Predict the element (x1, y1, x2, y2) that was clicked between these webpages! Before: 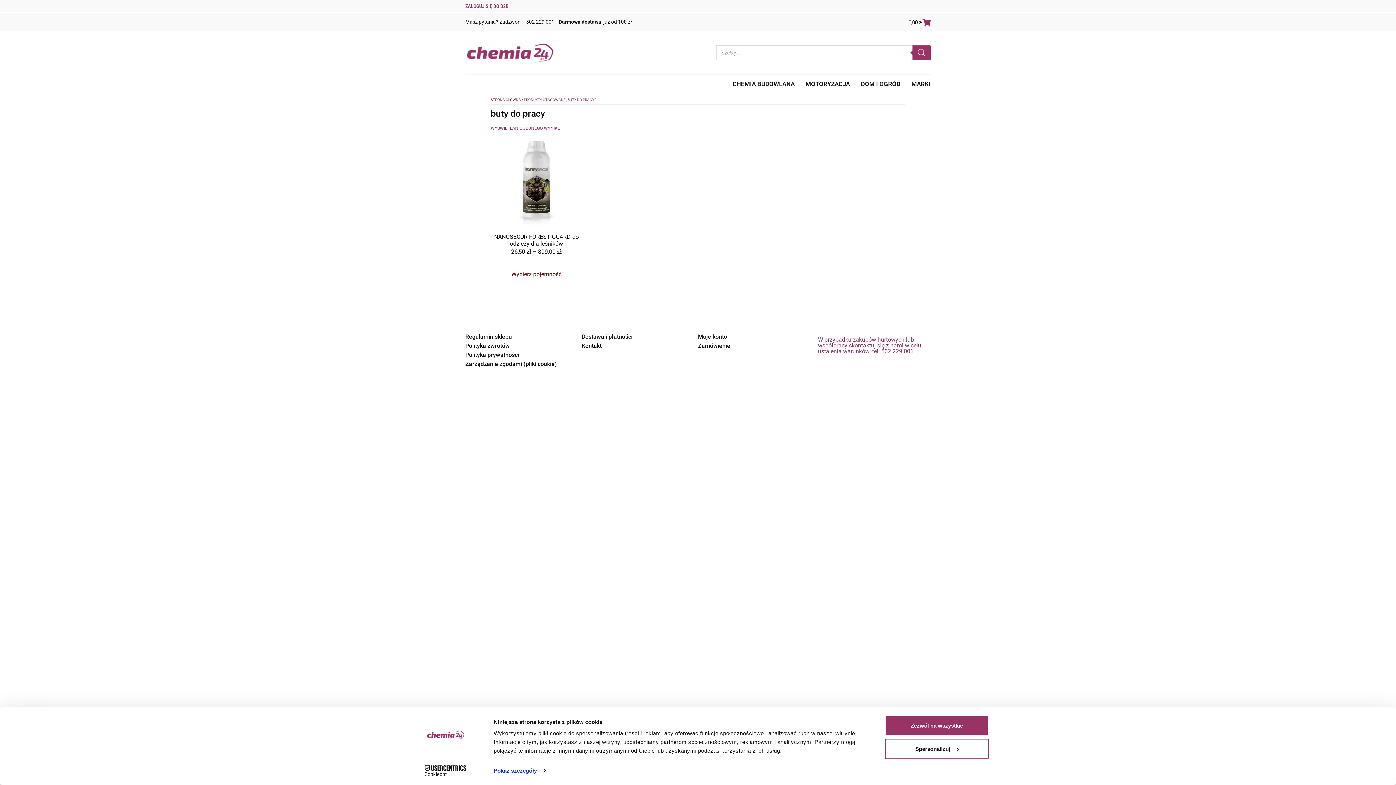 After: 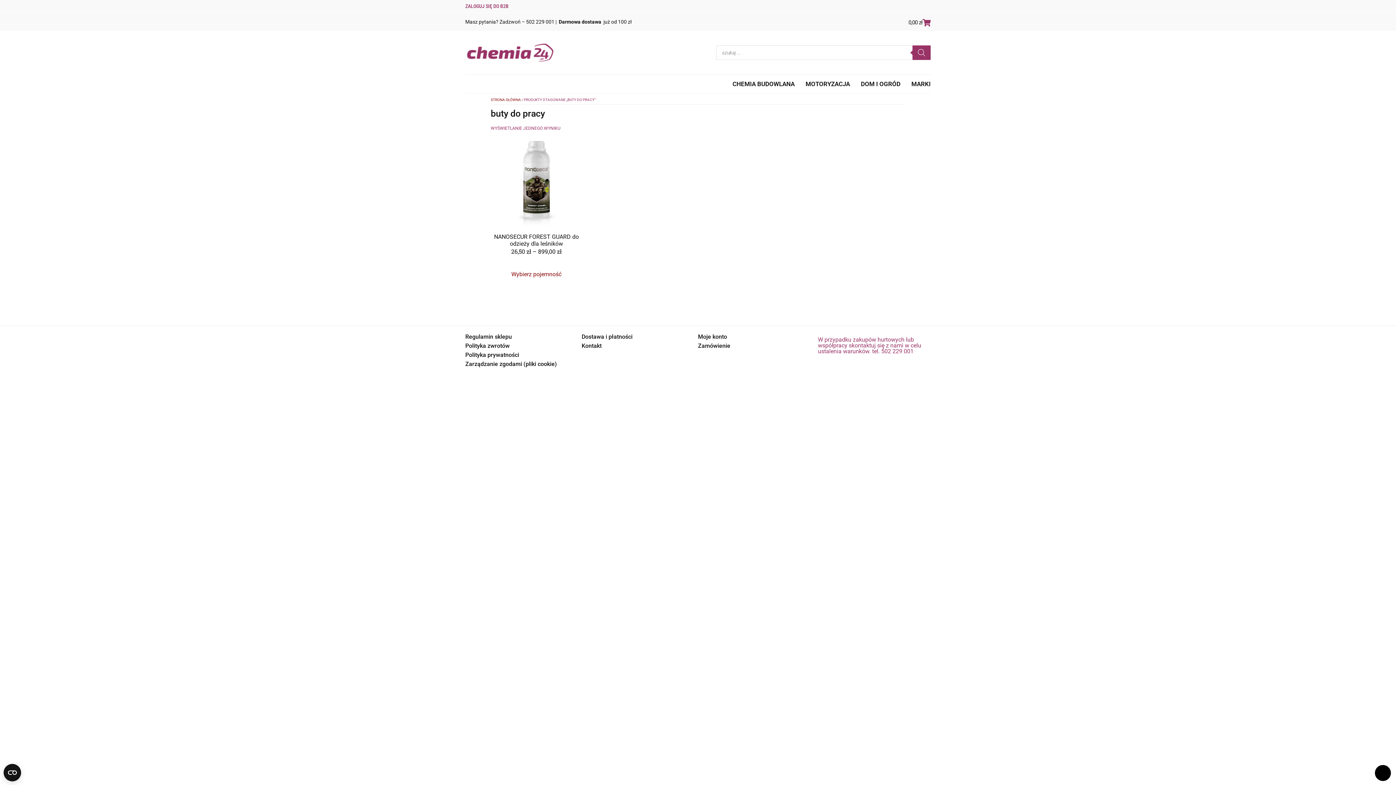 Action: label: Zezwól na wszystkie bbox: (885, 715, 989, 736)